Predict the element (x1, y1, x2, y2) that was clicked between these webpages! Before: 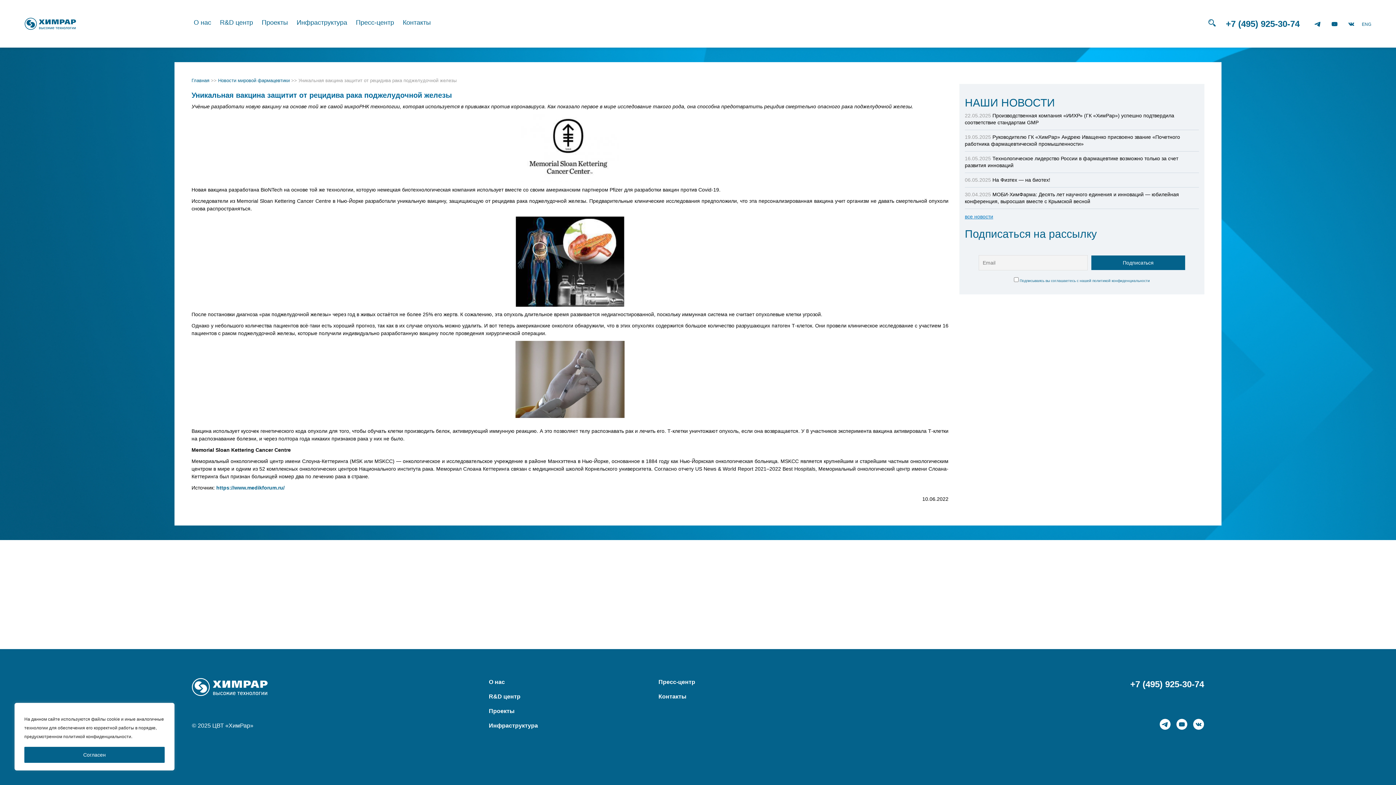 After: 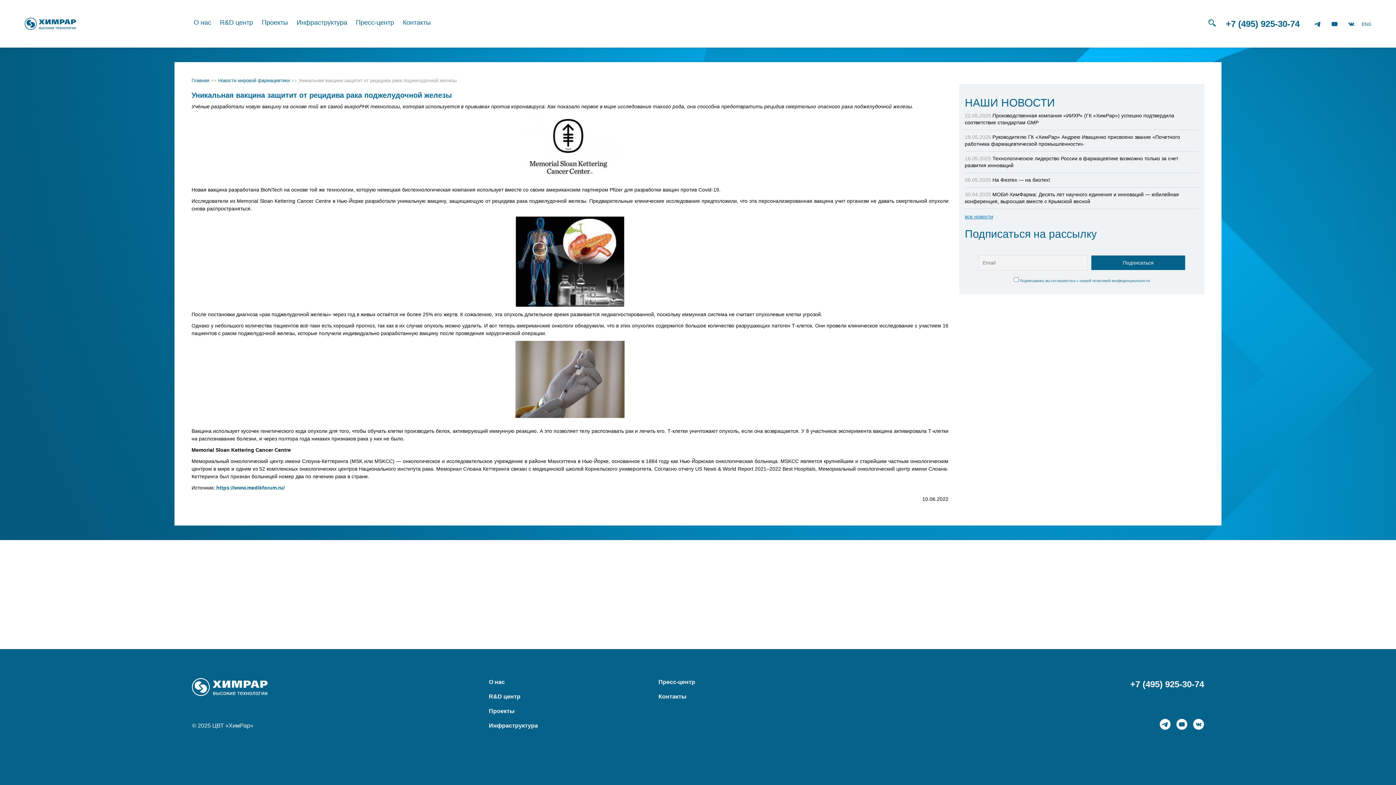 Action: bbox: (24, 747, 164, 763) label: Согласен